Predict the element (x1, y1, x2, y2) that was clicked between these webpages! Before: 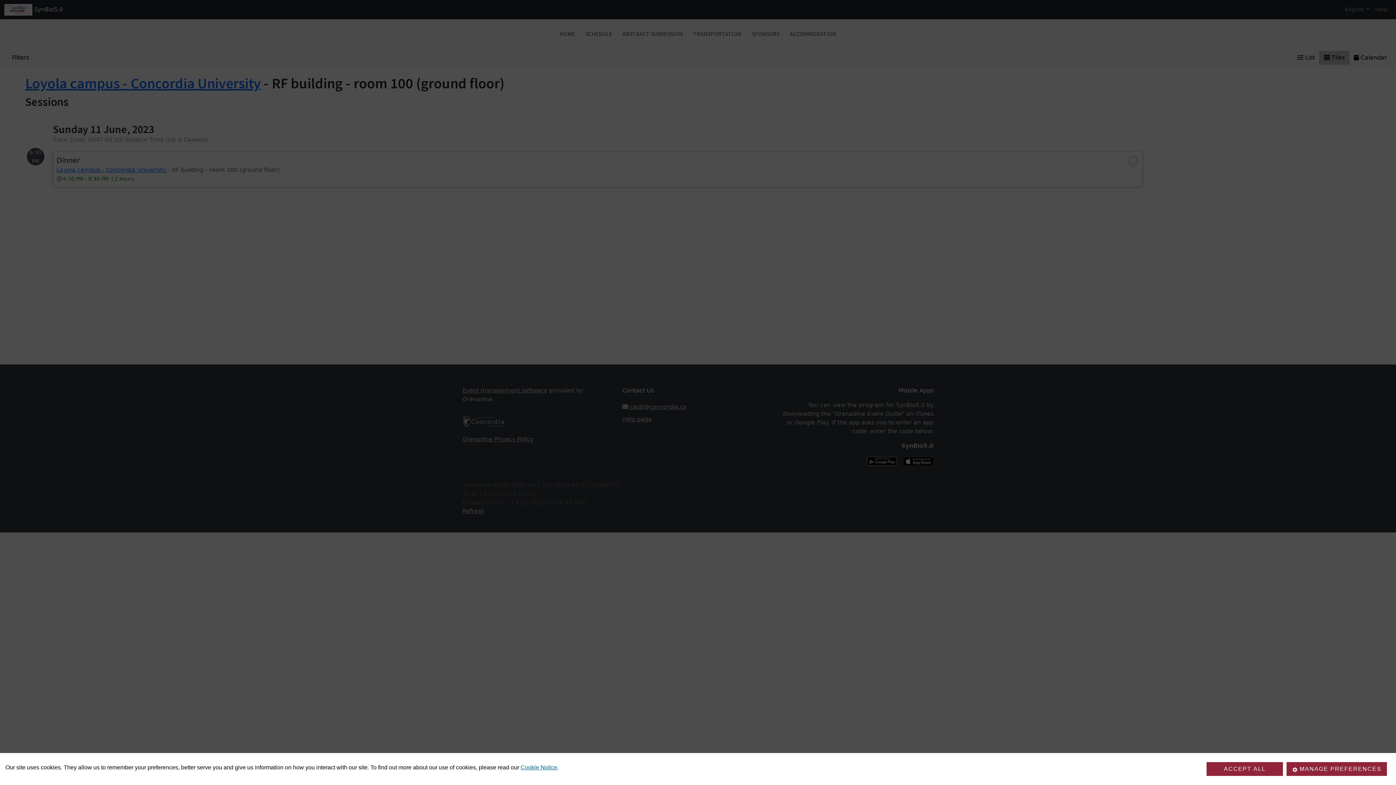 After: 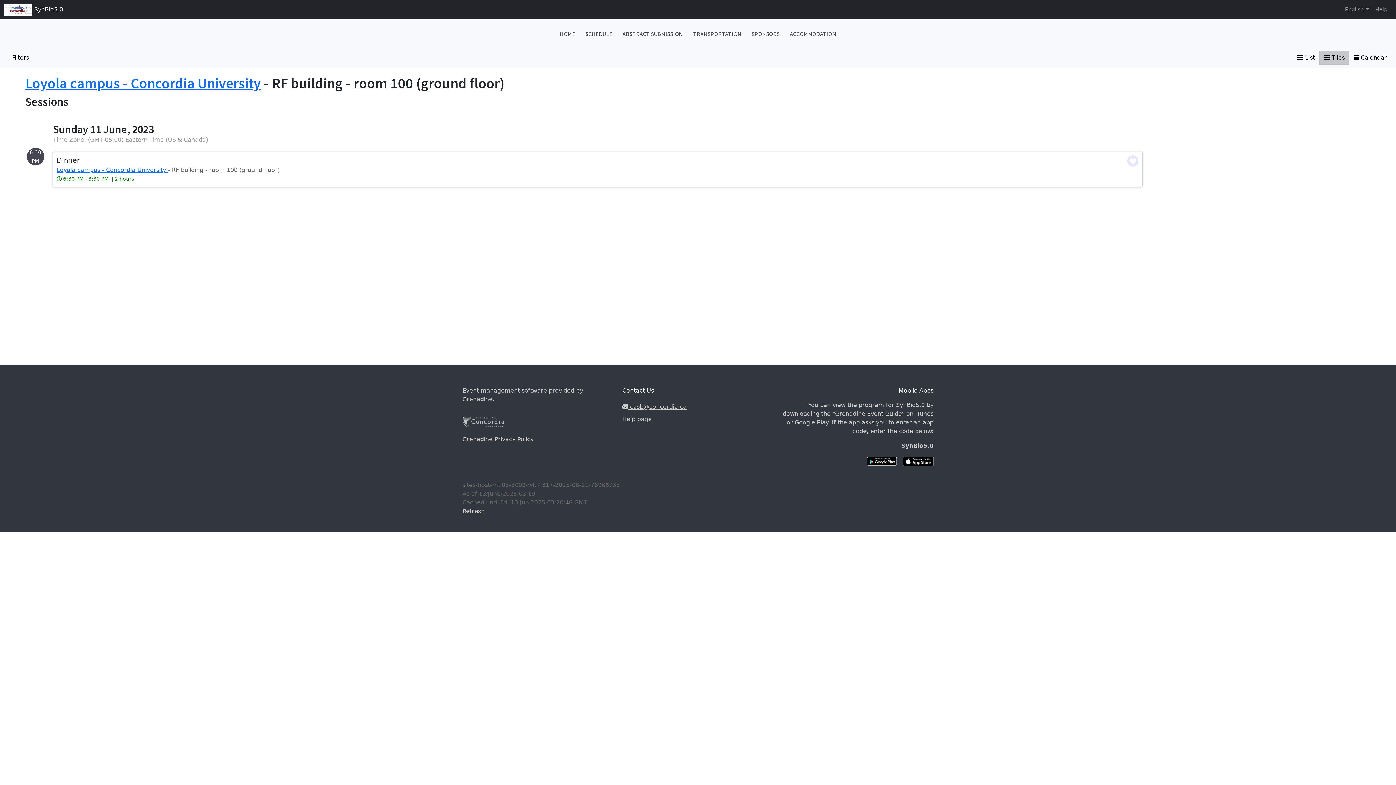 Action: label: ACCEPT ALL bbox: (1206, 762, 1283, 776)